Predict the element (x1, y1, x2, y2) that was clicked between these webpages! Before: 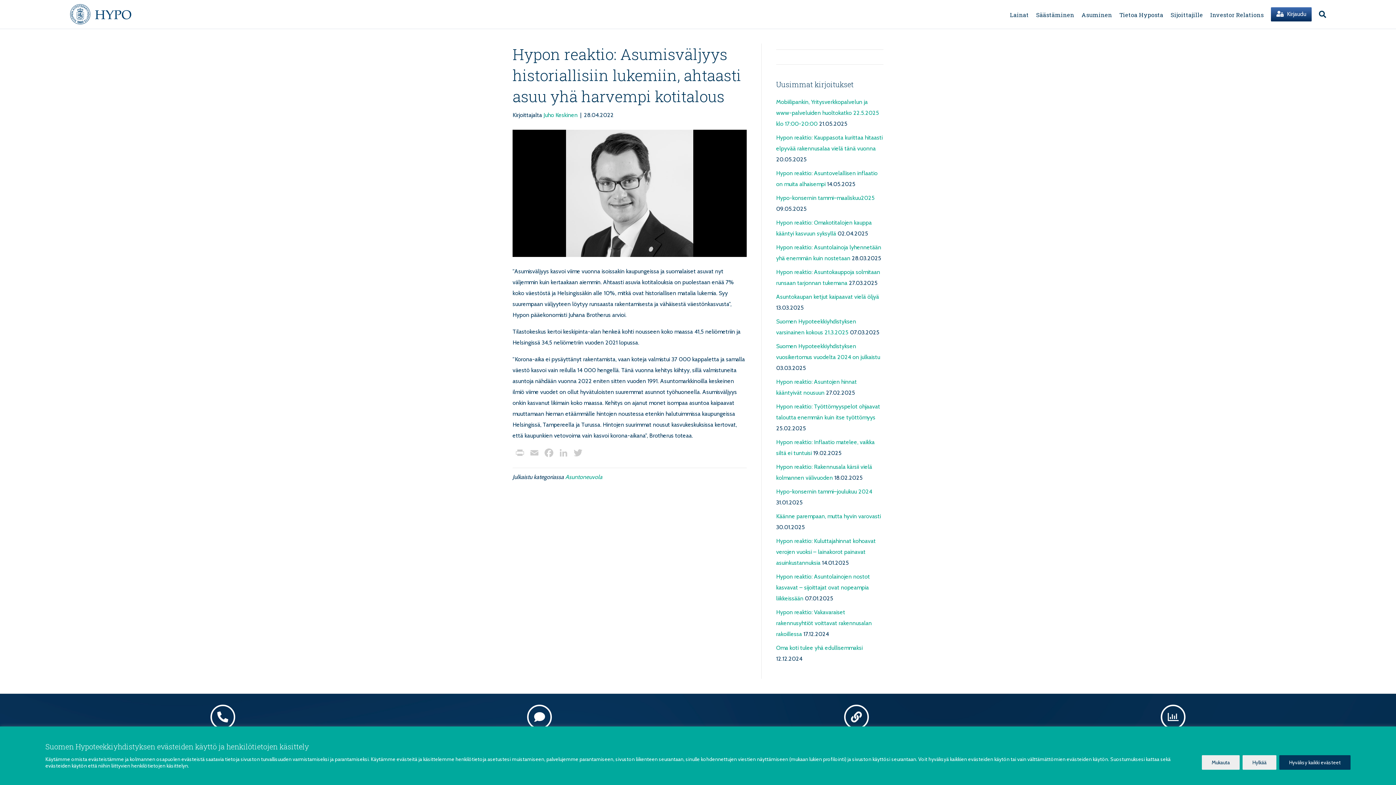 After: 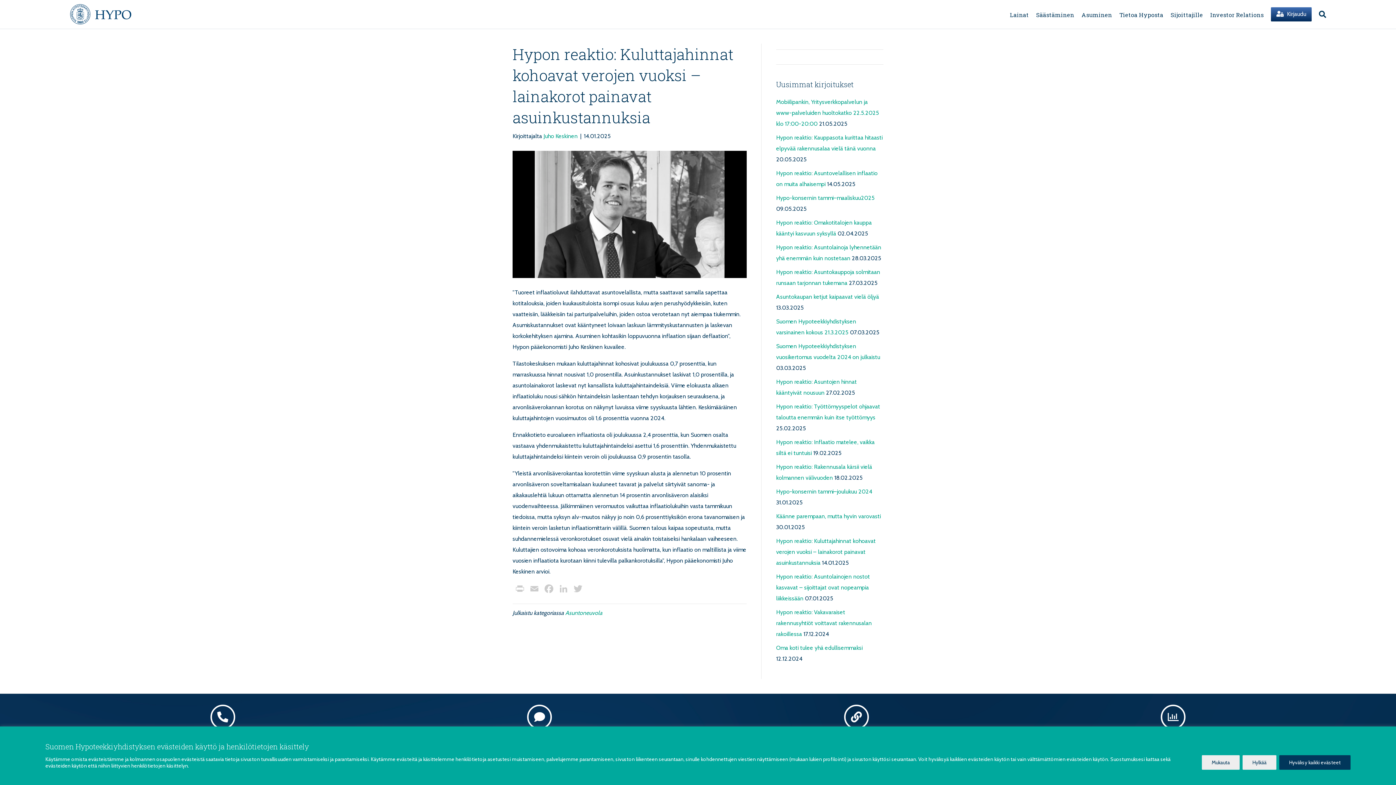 Action: label: Hypon reaktio: Kuluttajahinnat kohoavat verojen vuoksi – lainakorot painavat asuinkustannuksia bbox: (776, 537, 876, 566)